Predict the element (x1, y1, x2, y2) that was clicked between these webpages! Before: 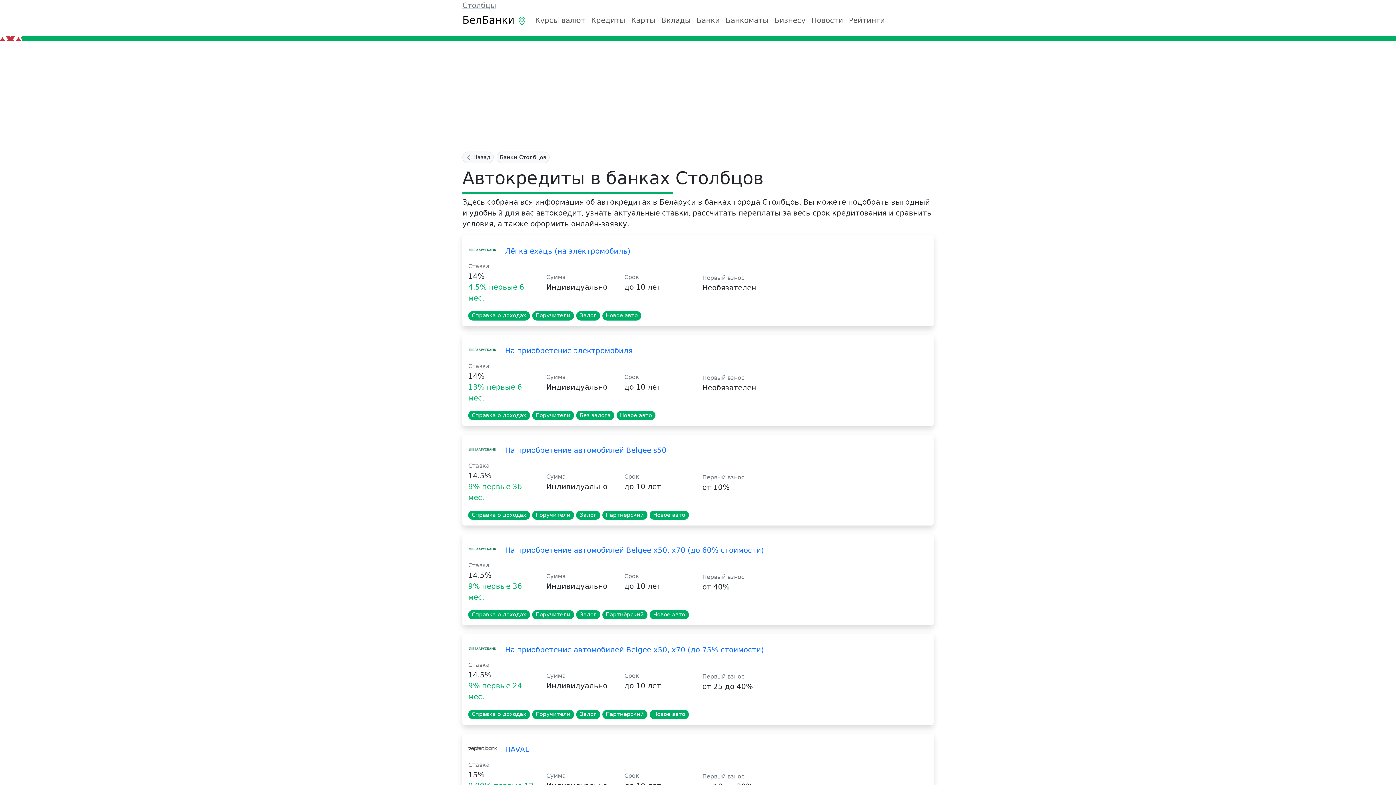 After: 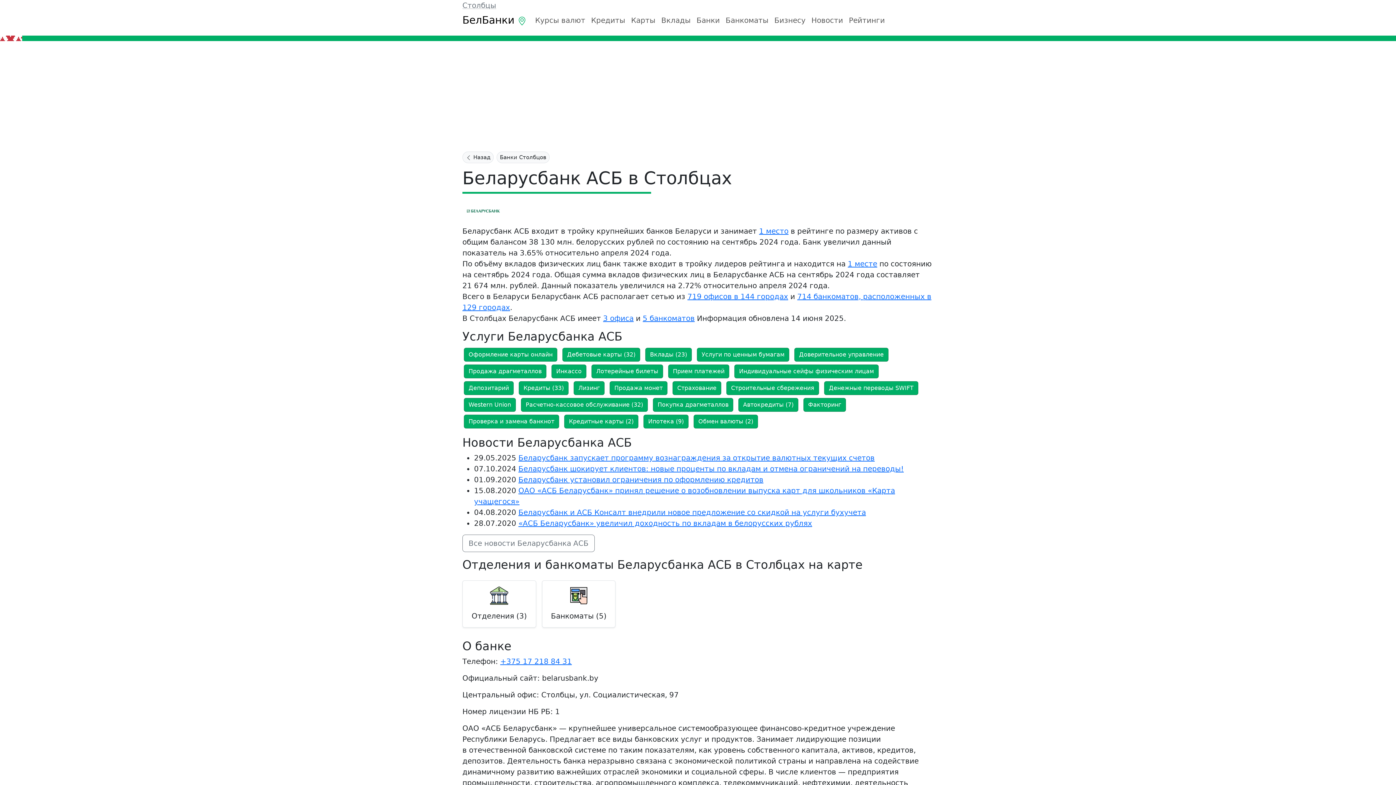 Action: bbox: (505, 645, 764, 654) label: На приобретение автомобилей Belgee x50, x70 (до 75% стоимости)